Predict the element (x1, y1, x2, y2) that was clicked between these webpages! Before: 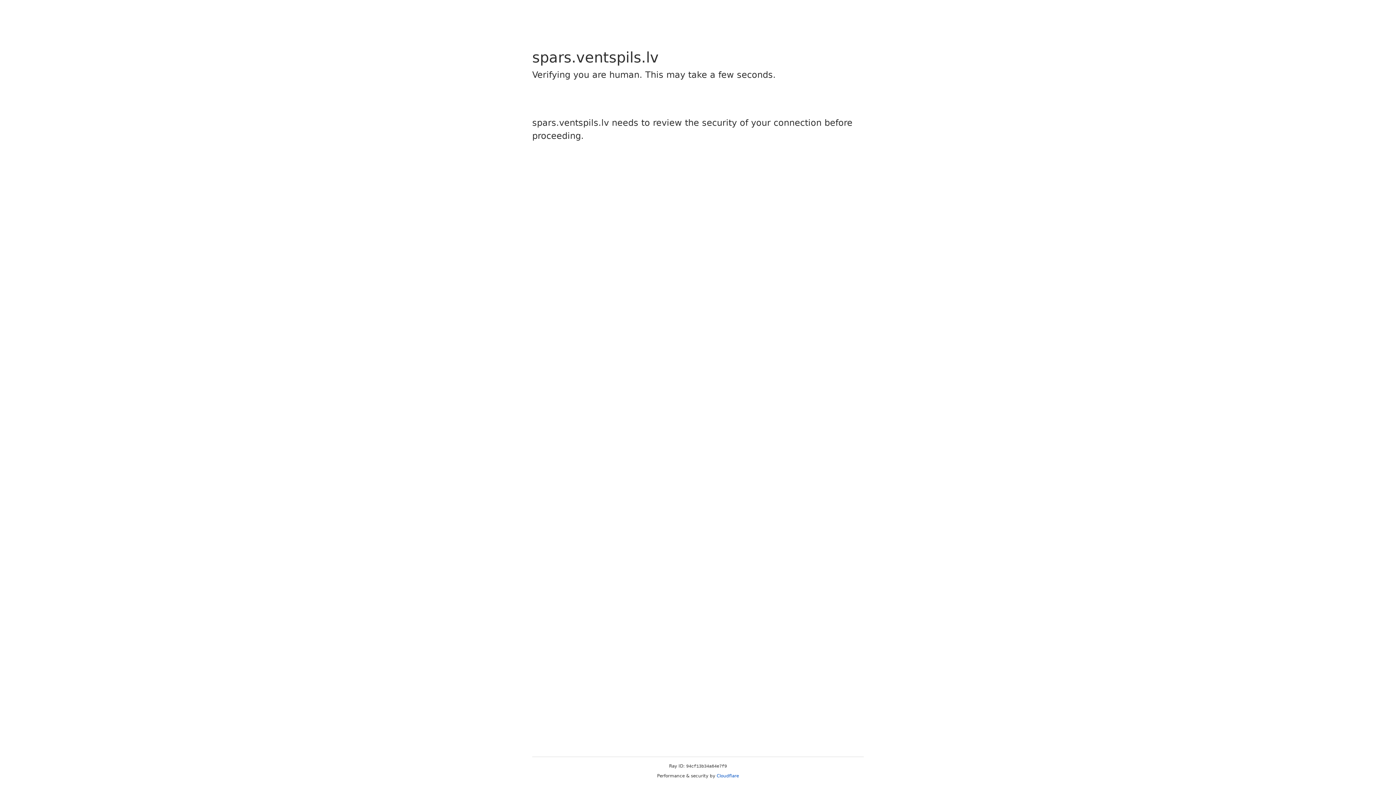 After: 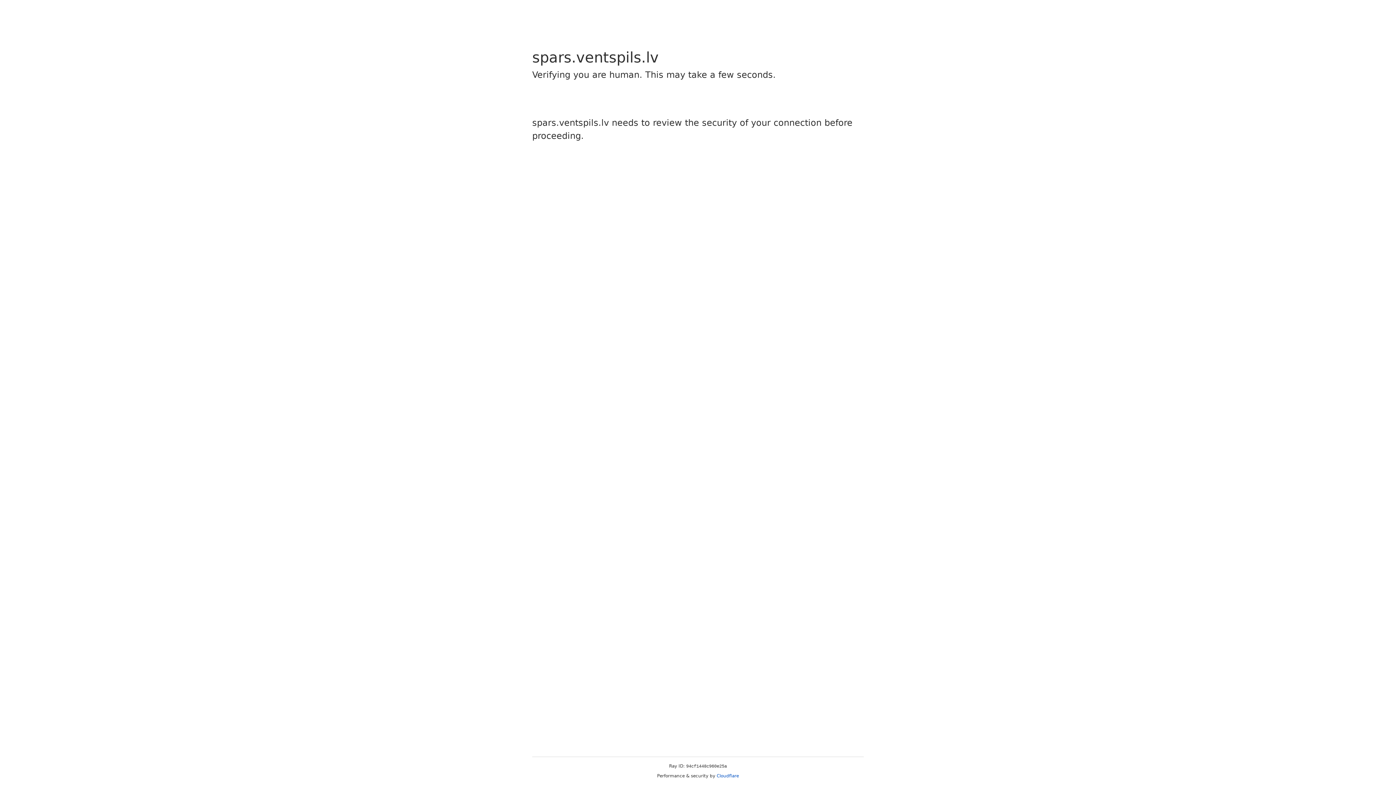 Action: bbox: (716, 773, 739, 778) label: Cloudflare